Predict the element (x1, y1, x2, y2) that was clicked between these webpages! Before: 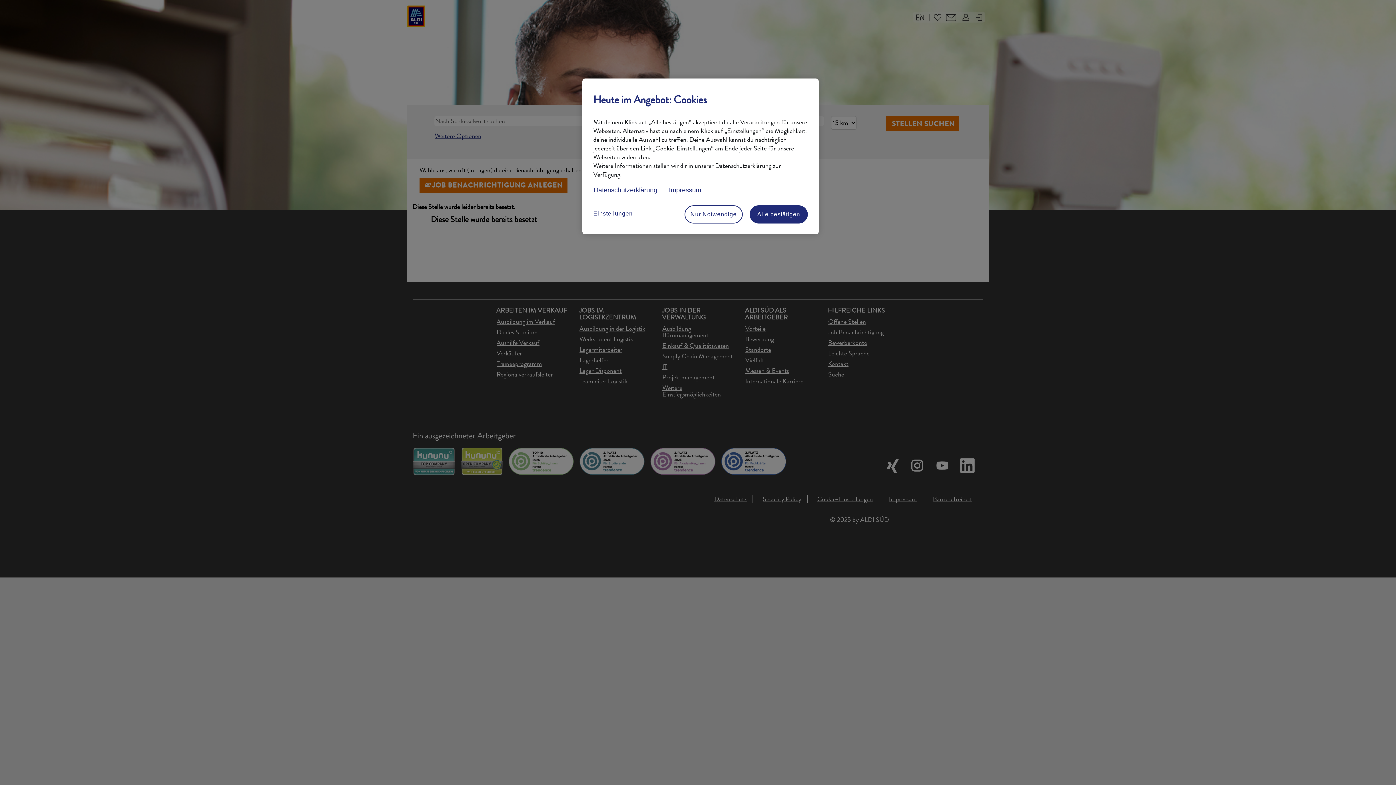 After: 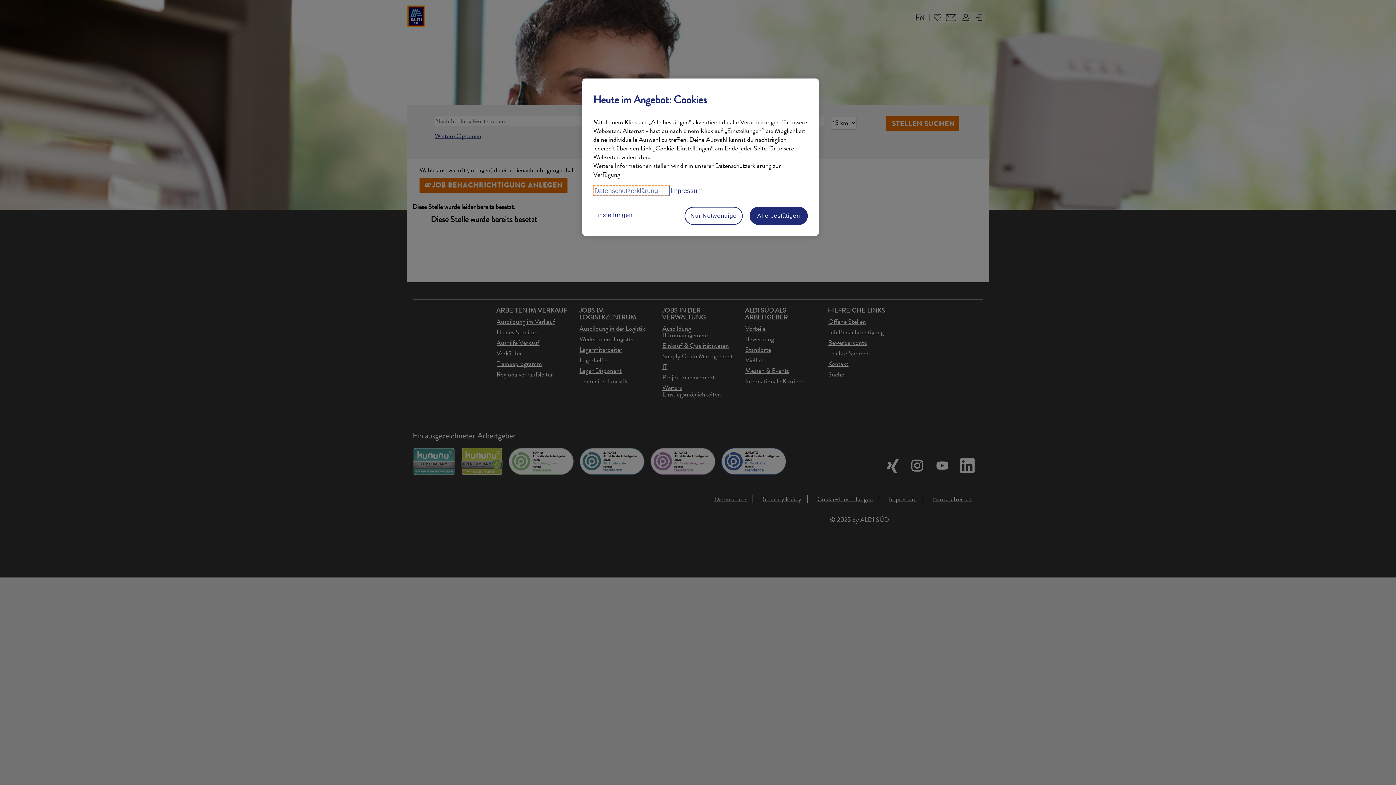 Action: label: Datenschutzerklärung, wird in neuer registerkarte geöffnet bbox: (593, 185, 668, 194)